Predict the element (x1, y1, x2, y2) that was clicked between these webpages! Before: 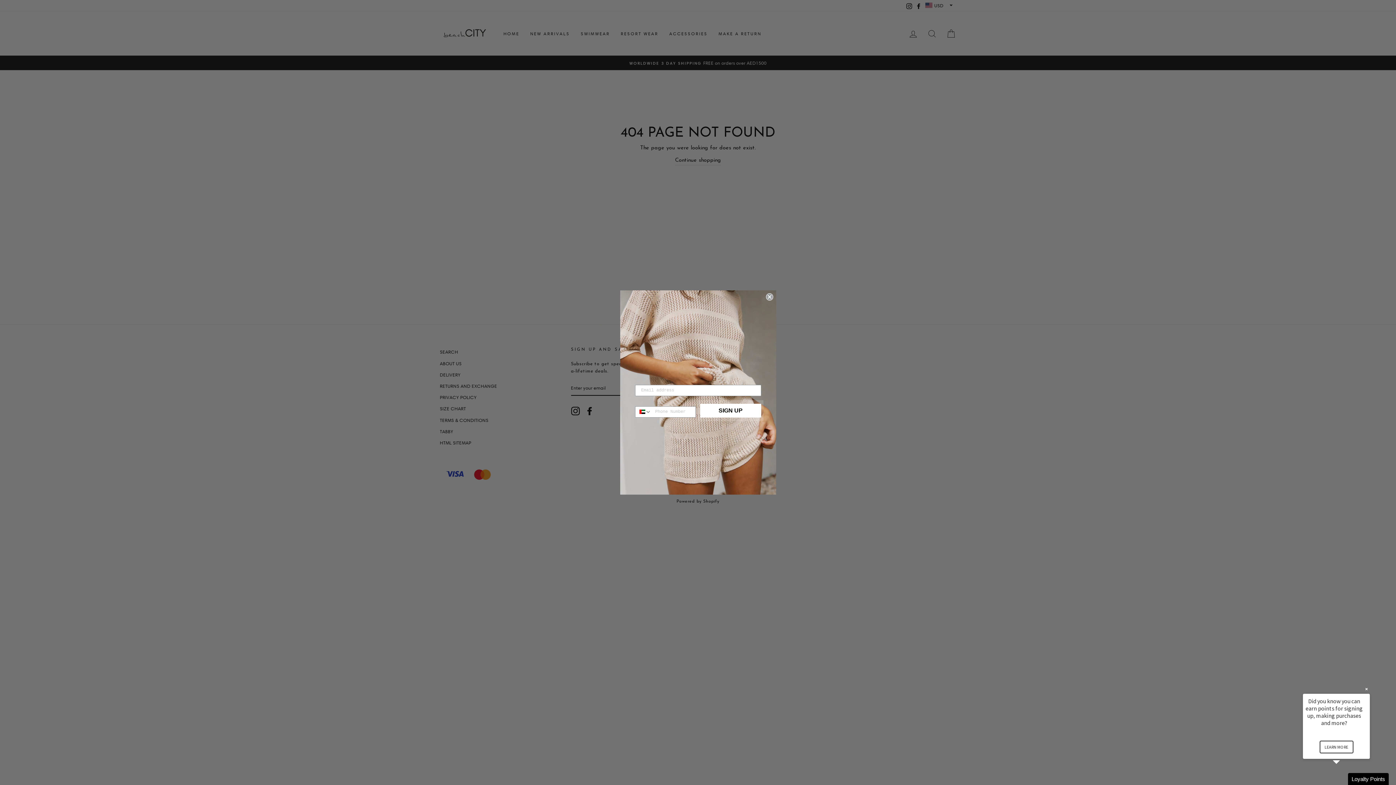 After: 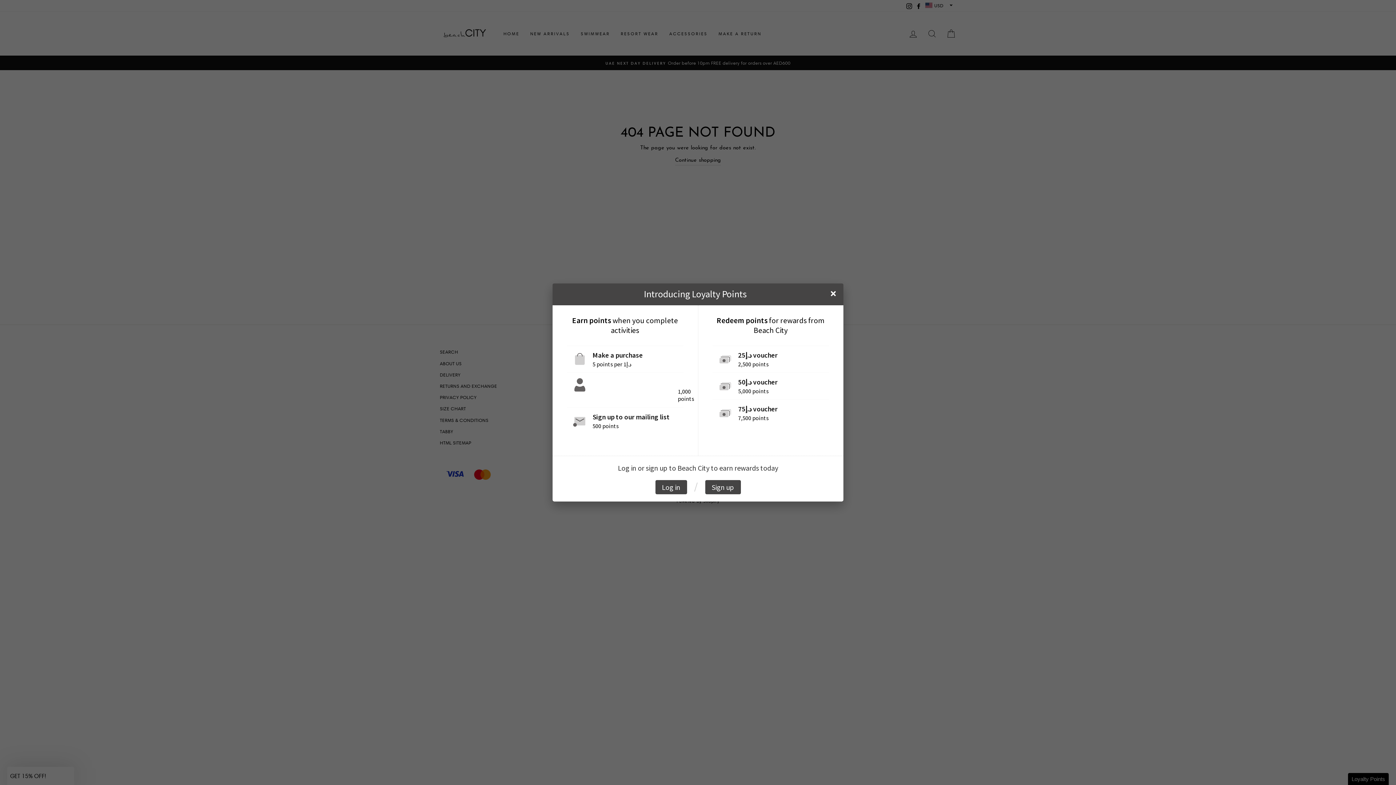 Action: bbox: (1319, 741, 1353, 753) label: LEARN MORE